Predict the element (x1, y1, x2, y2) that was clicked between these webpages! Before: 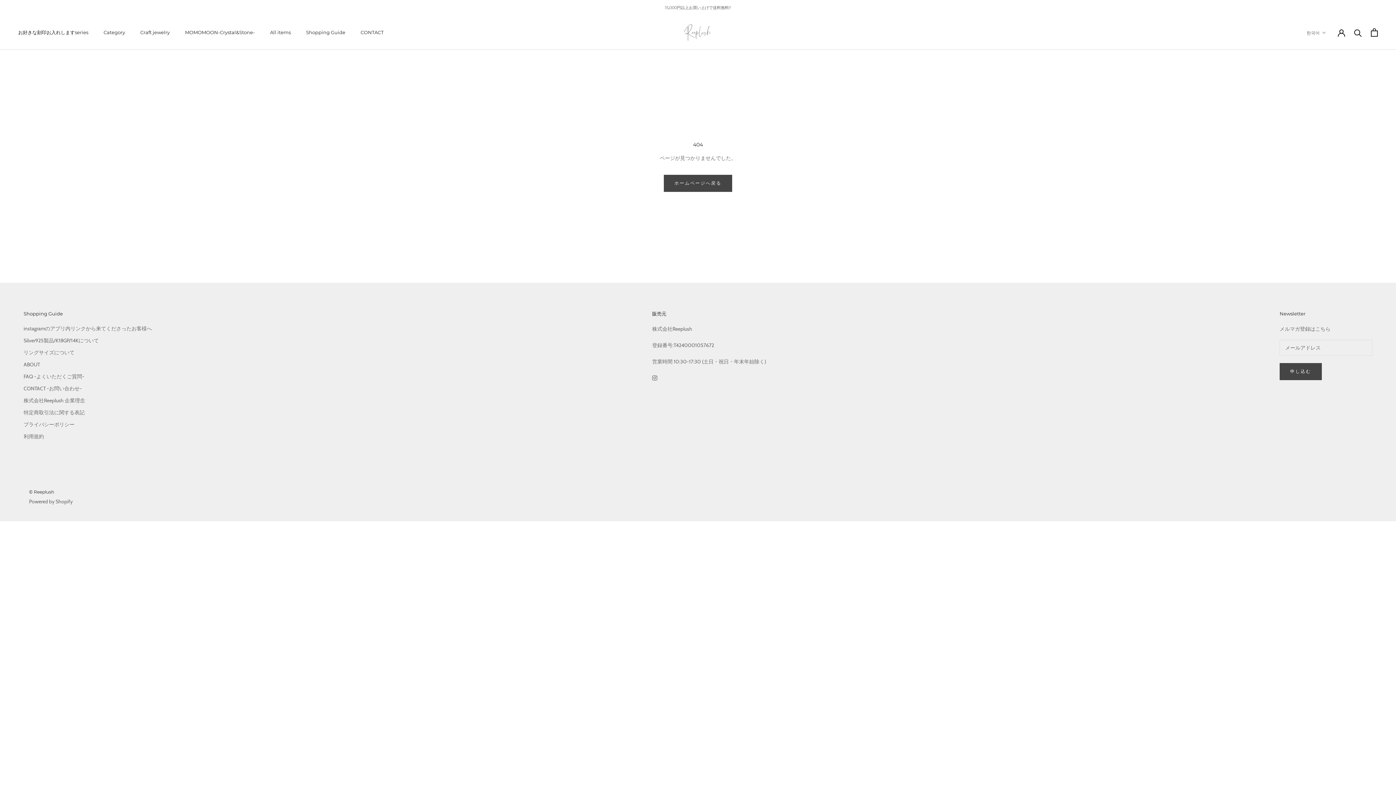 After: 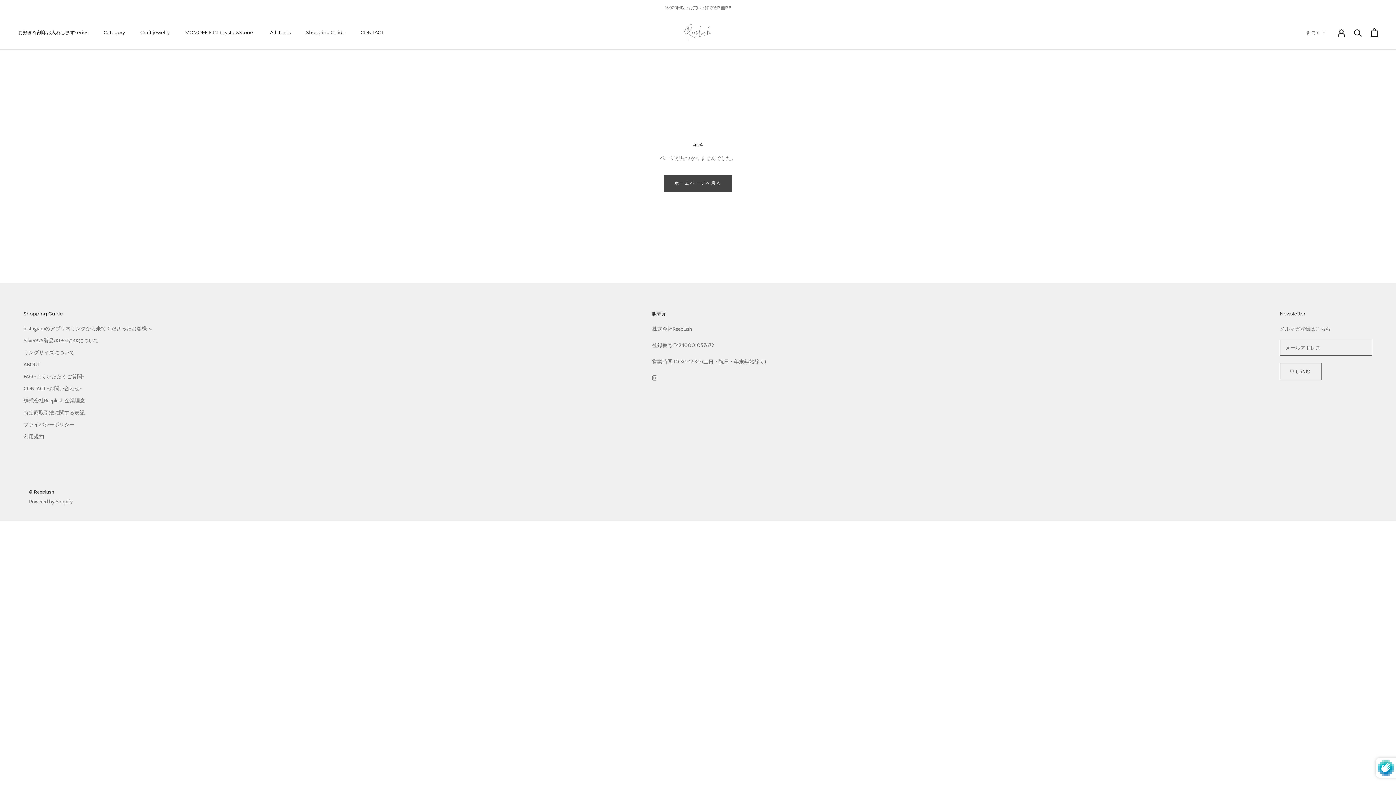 Action: label: 申し込む bbox: (1280, 363, 1322, 380)